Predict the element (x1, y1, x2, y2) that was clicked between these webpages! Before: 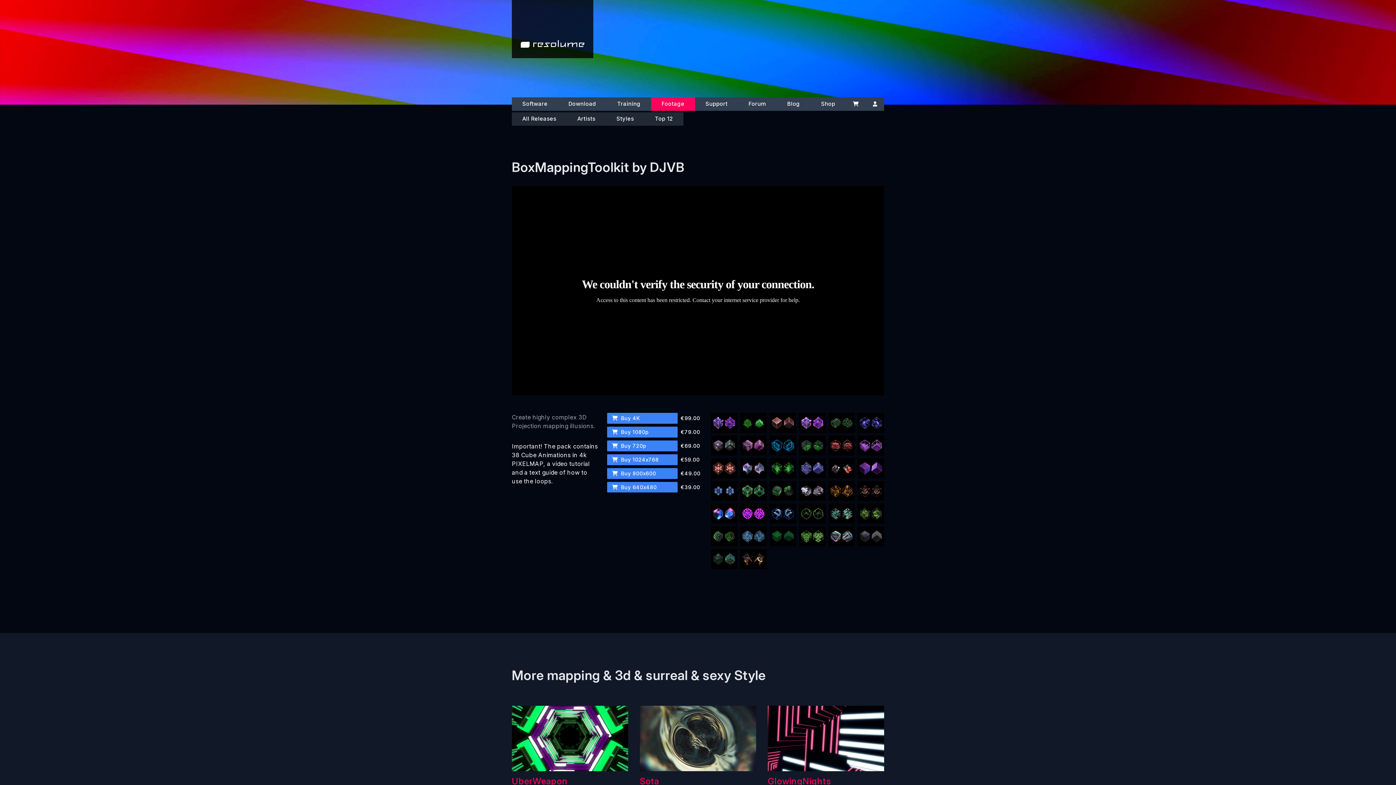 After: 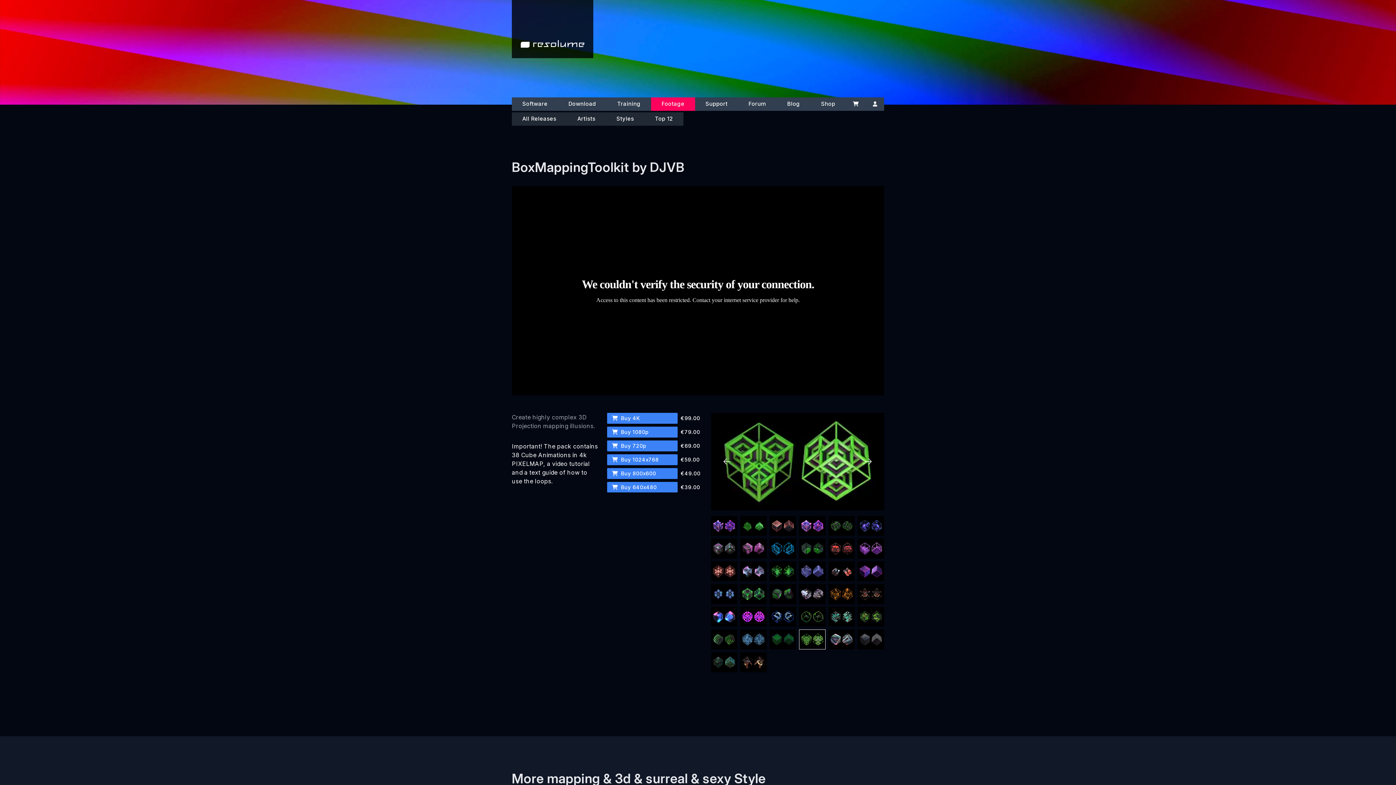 Action: bbox: (799, 526, 825, 546)